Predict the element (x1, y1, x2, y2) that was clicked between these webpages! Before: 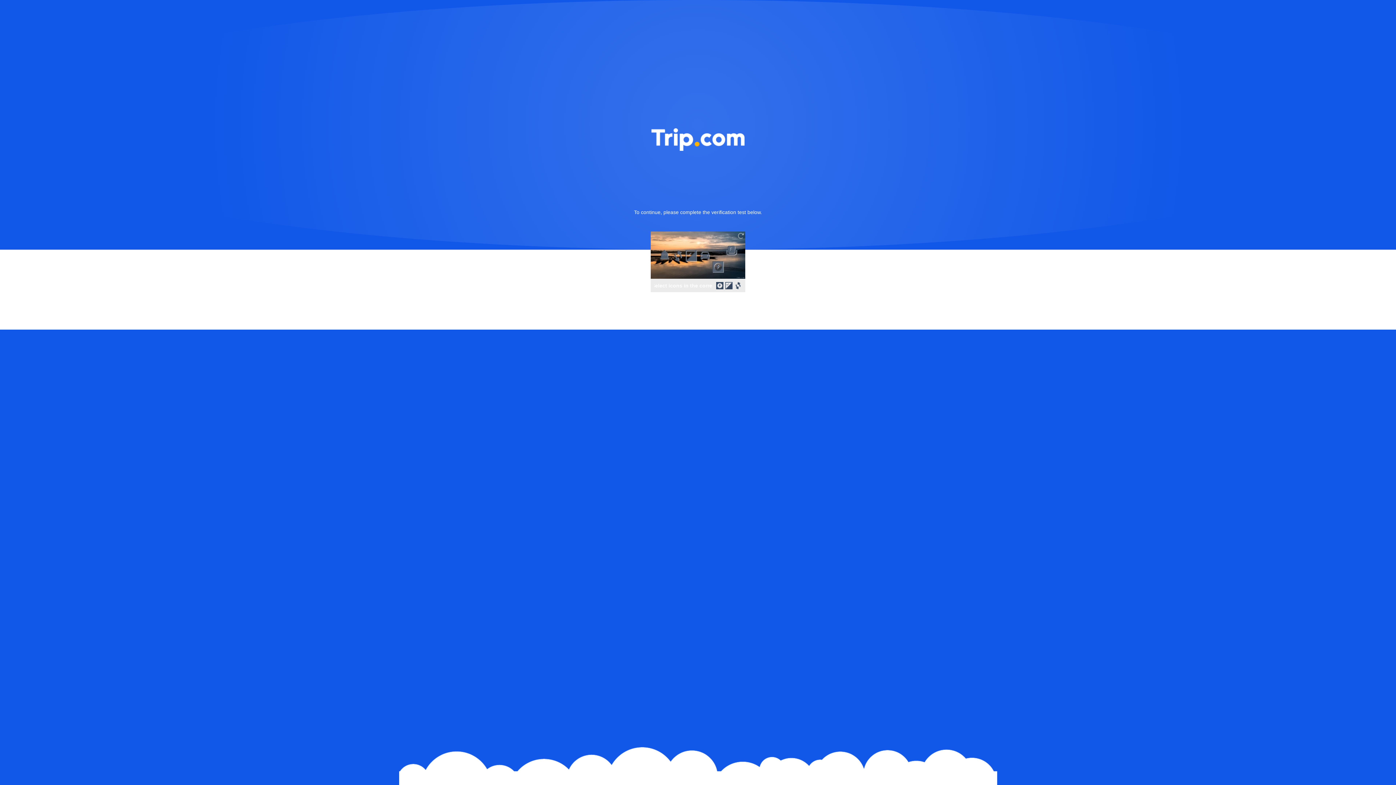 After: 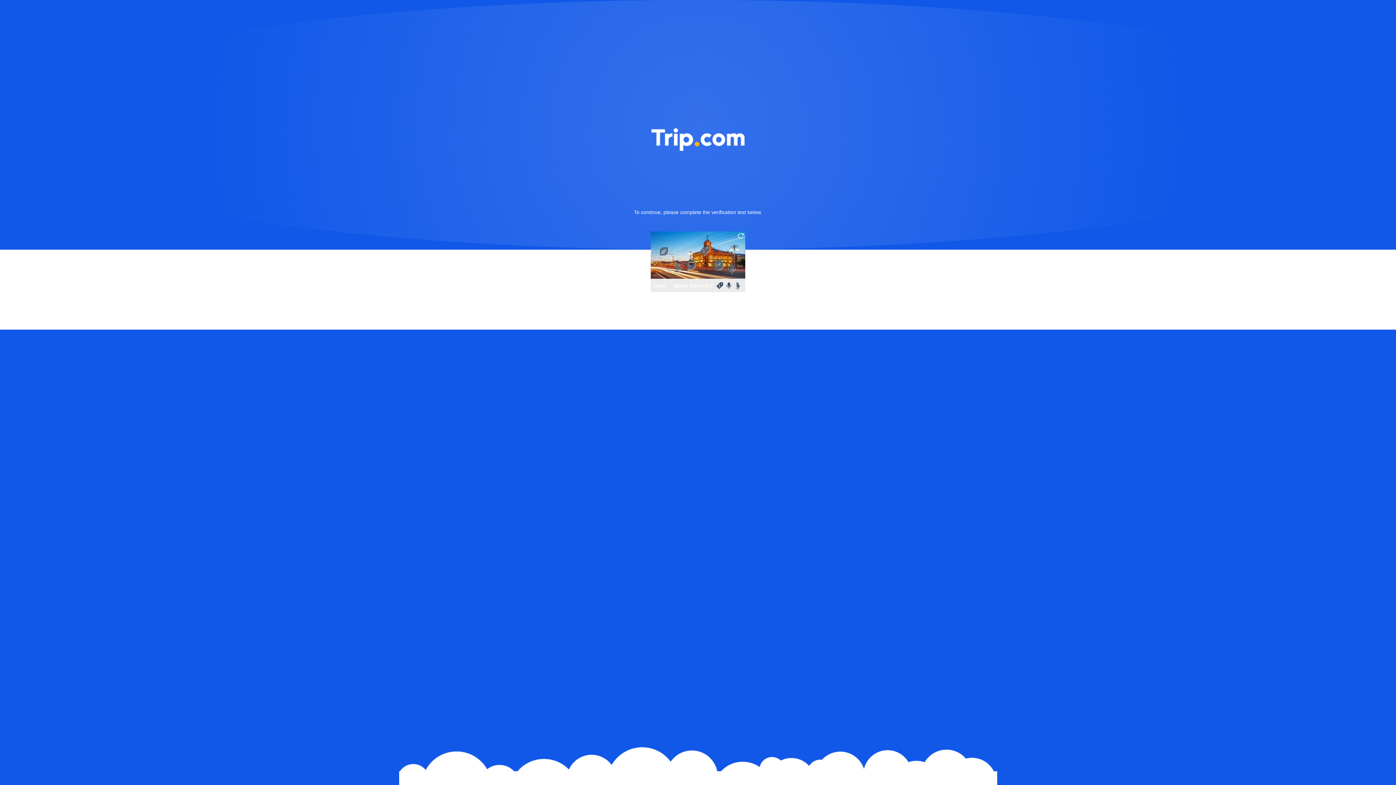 Action: bbox: (736, 231, 745, 240)